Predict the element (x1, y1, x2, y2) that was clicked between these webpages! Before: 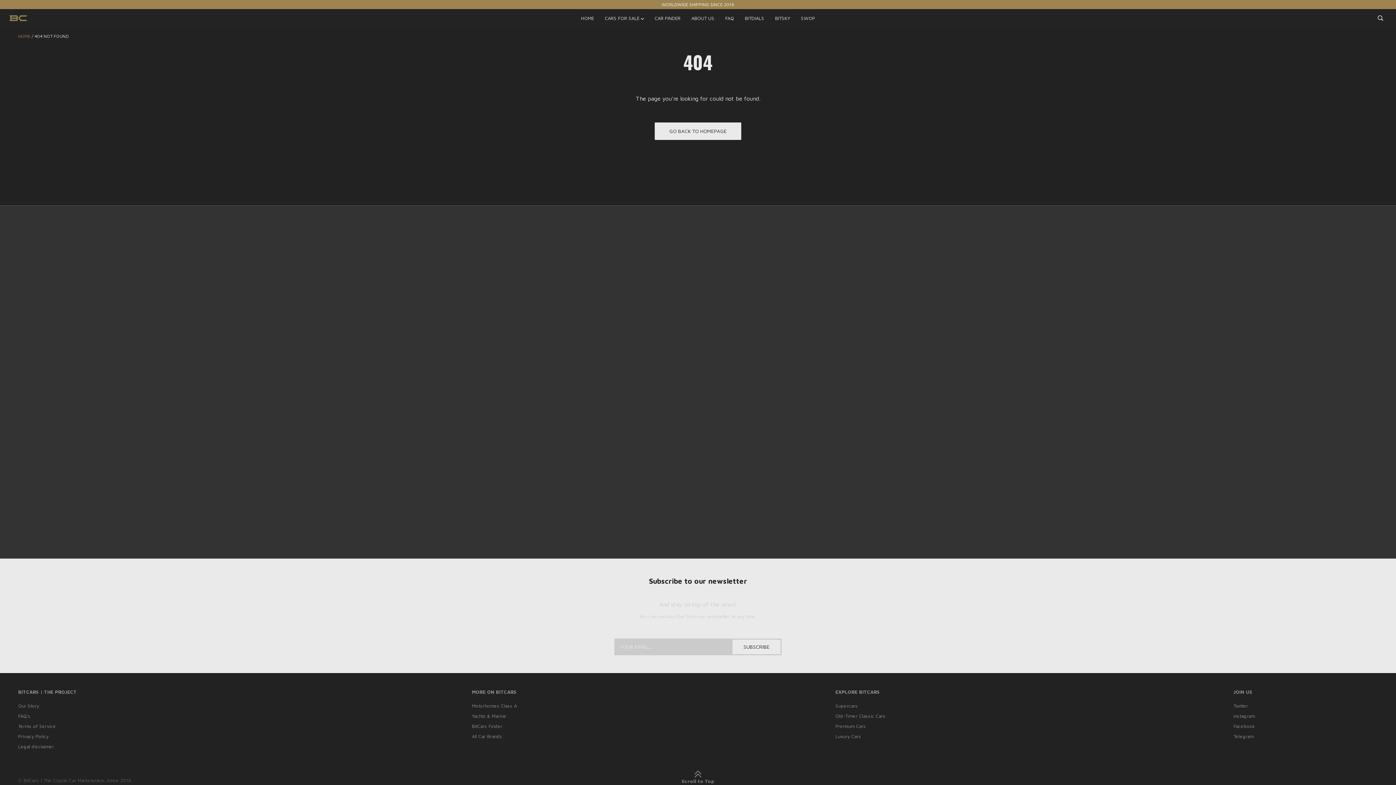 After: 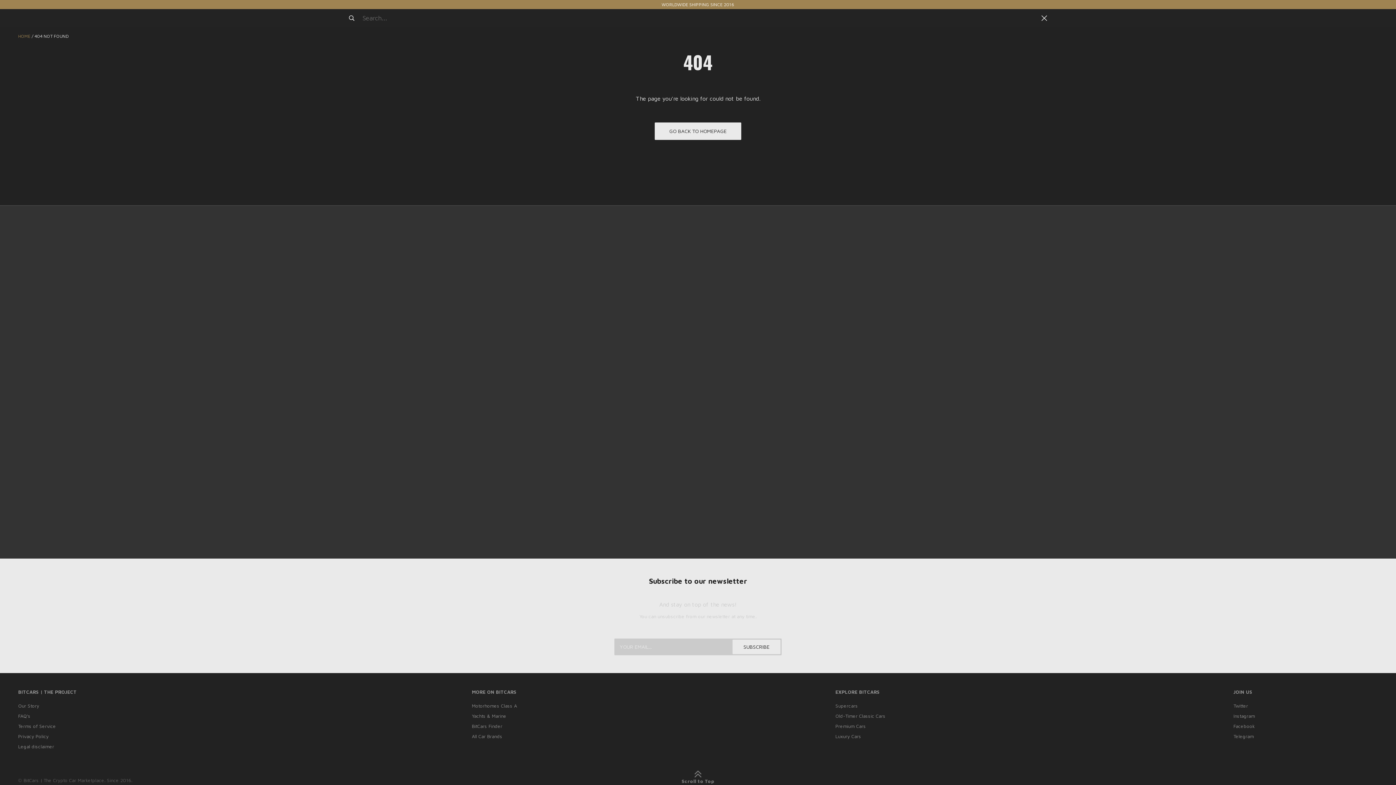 Action: bbox: (1378, 9, 1383, 27)